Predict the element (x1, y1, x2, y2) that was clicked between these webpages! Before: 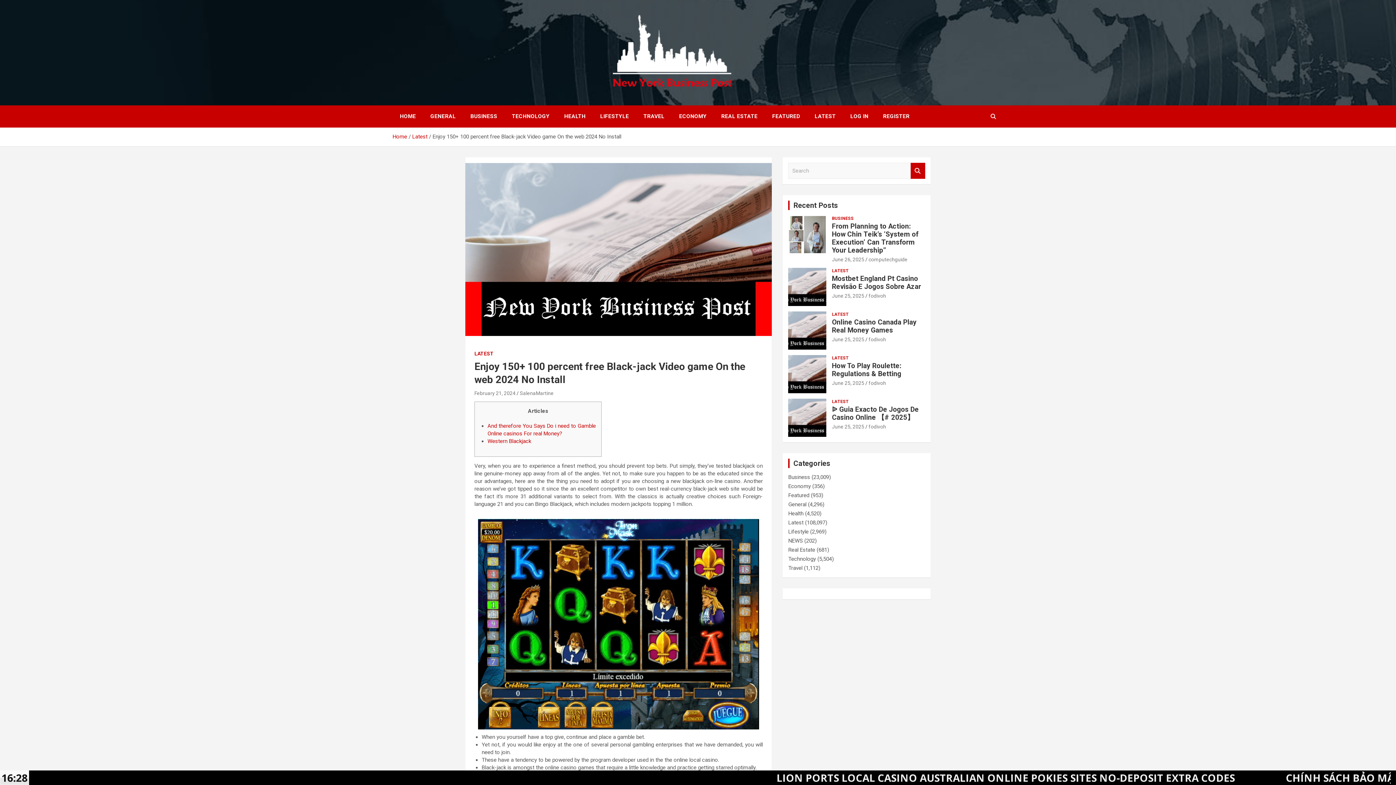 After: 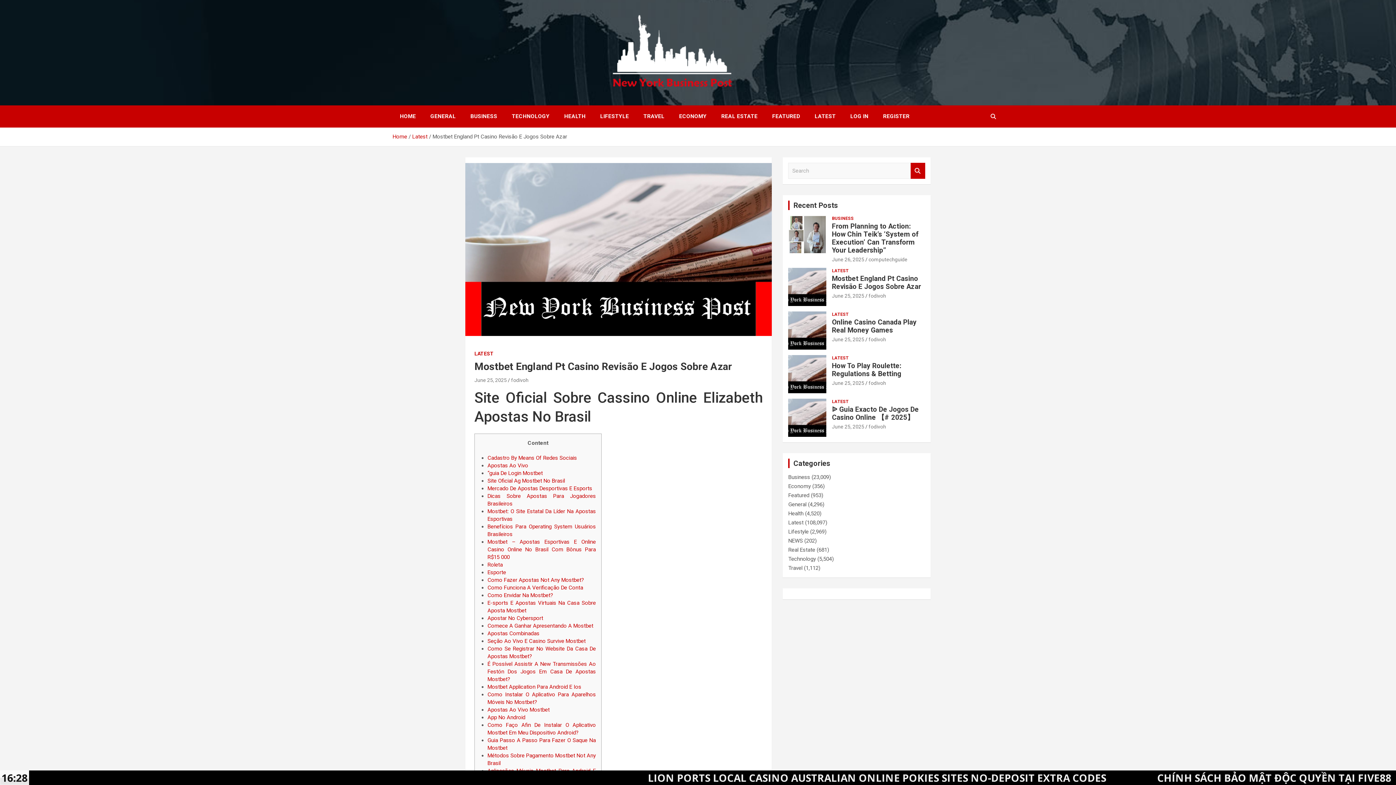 Action: bbox: (832, 293, 864, 298) label: June 25, 2025